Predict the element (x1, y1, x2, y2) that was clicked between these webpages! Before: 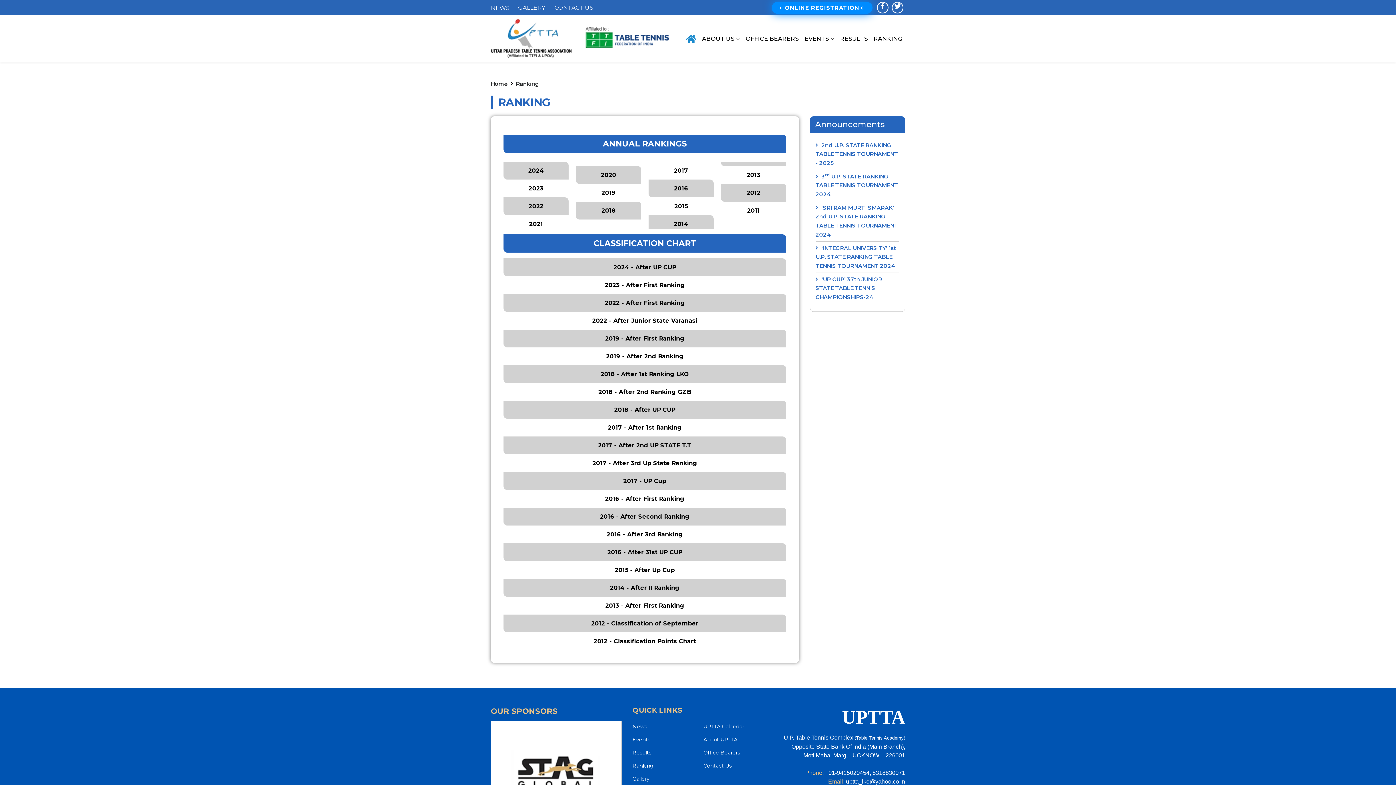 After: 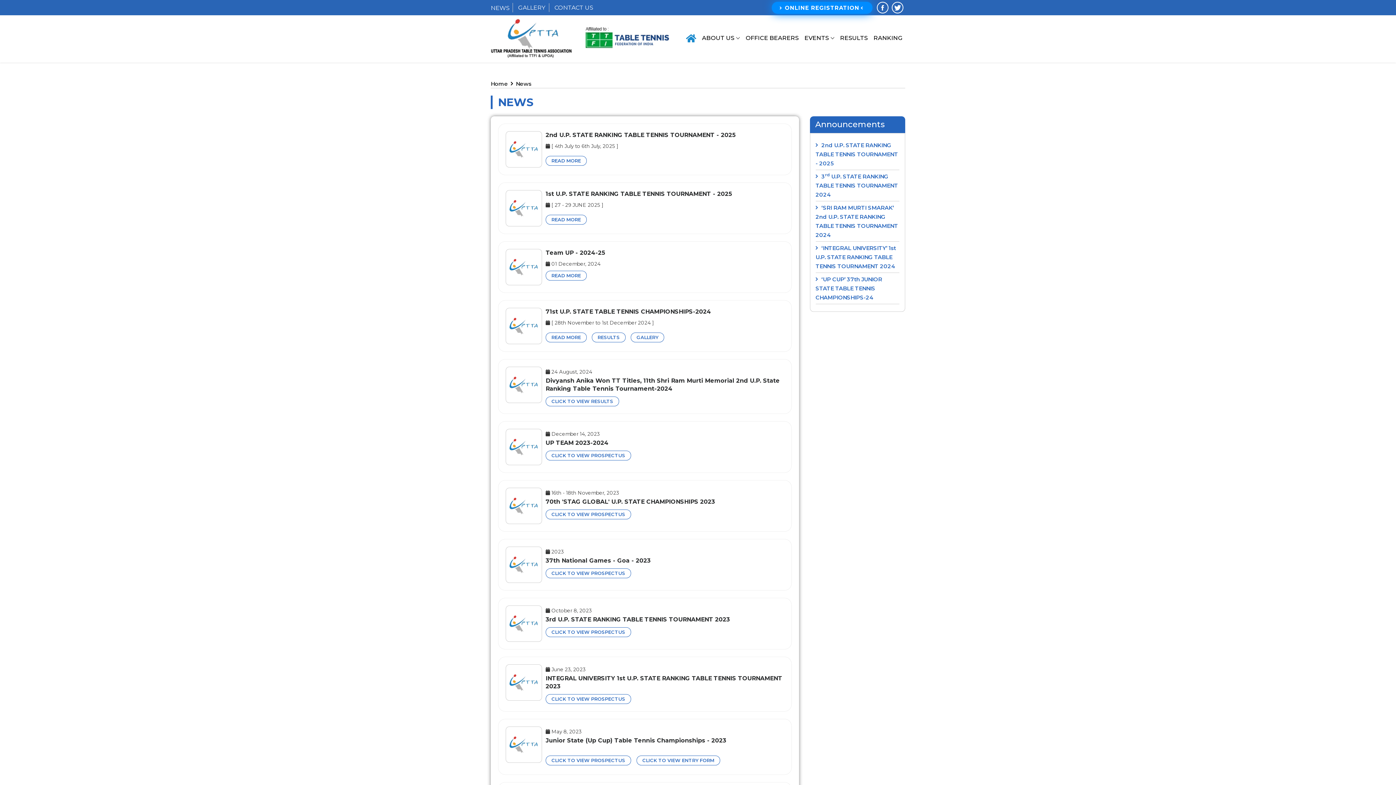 Action: bbox: (490, 4, 509, 10) label: NEWS